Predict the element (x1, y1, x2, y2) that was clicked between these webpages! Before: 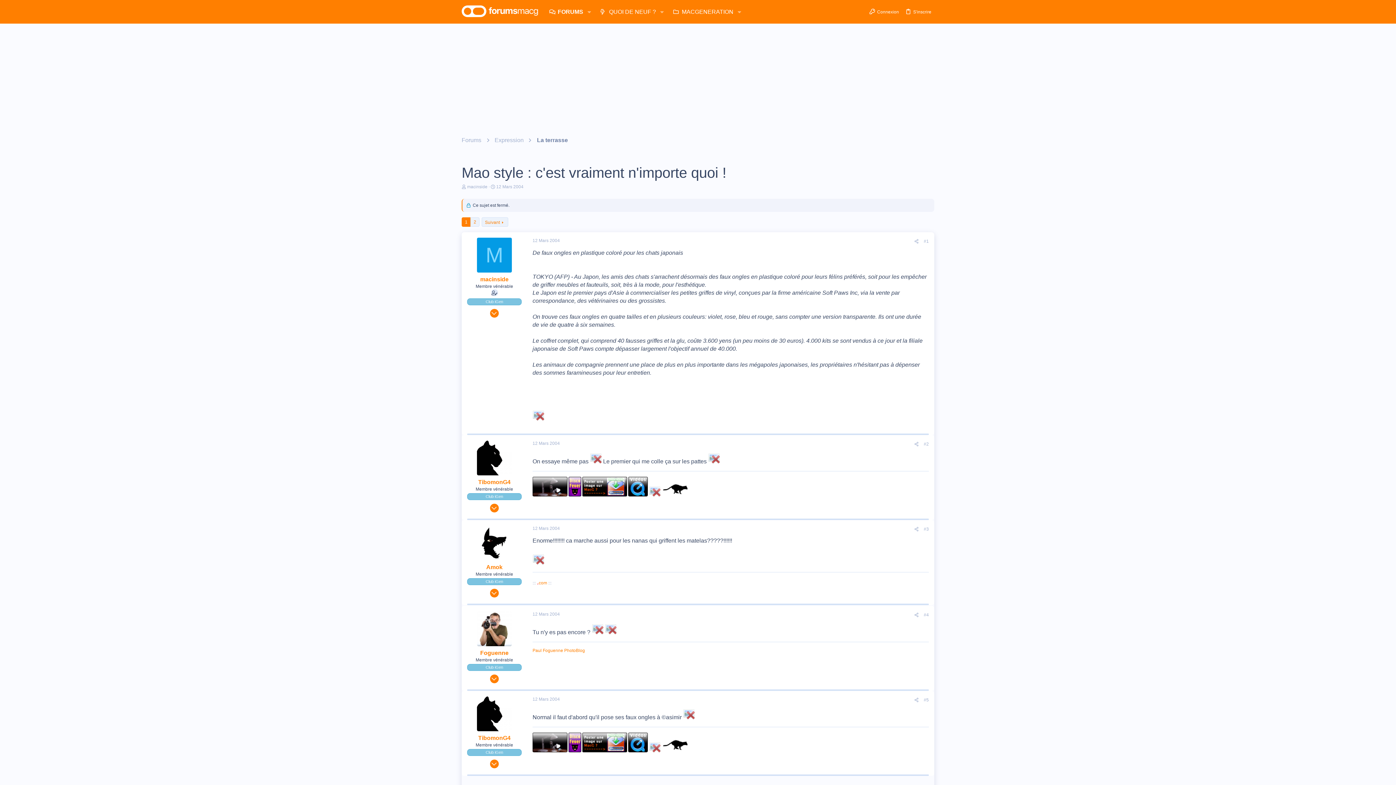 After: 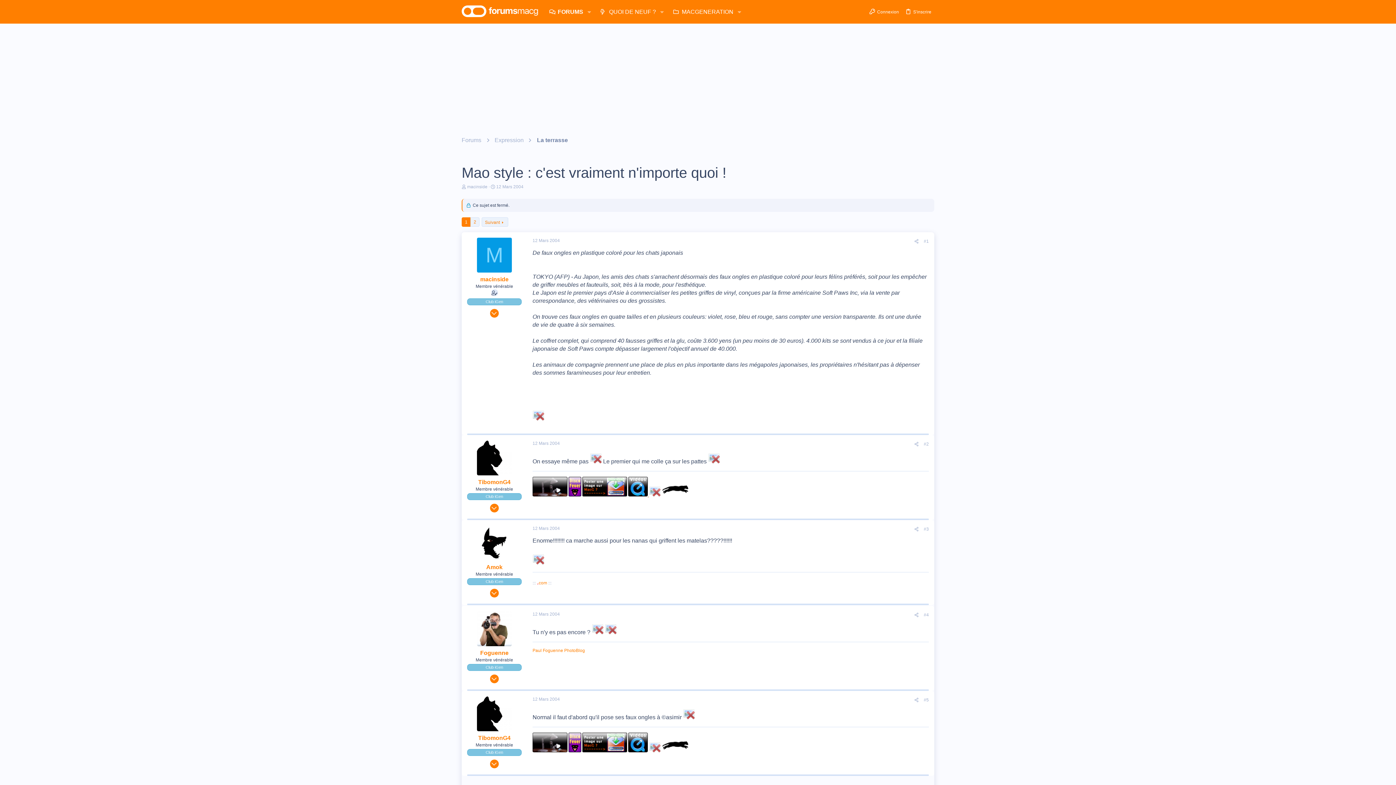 Action: label:  
 bbox: (628, 492, 689, 497)